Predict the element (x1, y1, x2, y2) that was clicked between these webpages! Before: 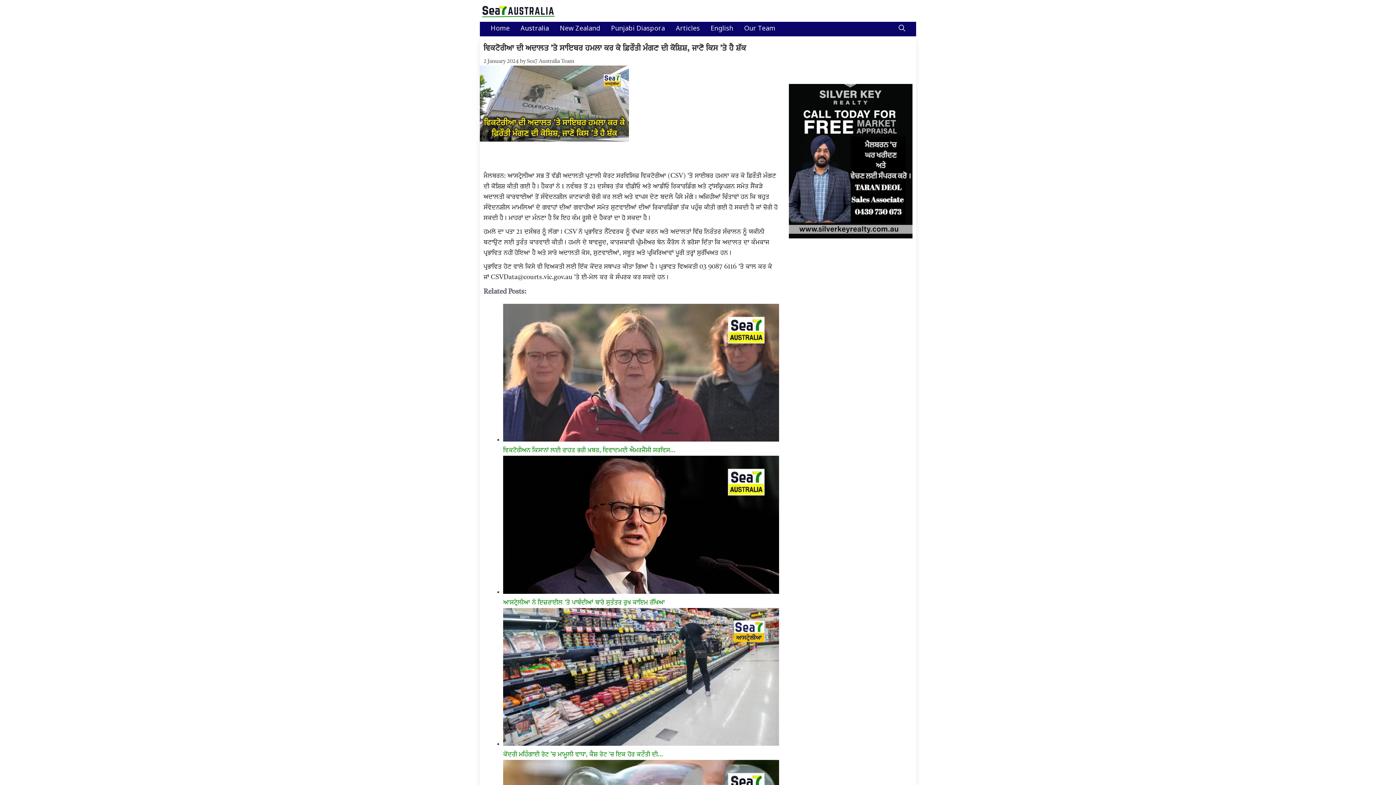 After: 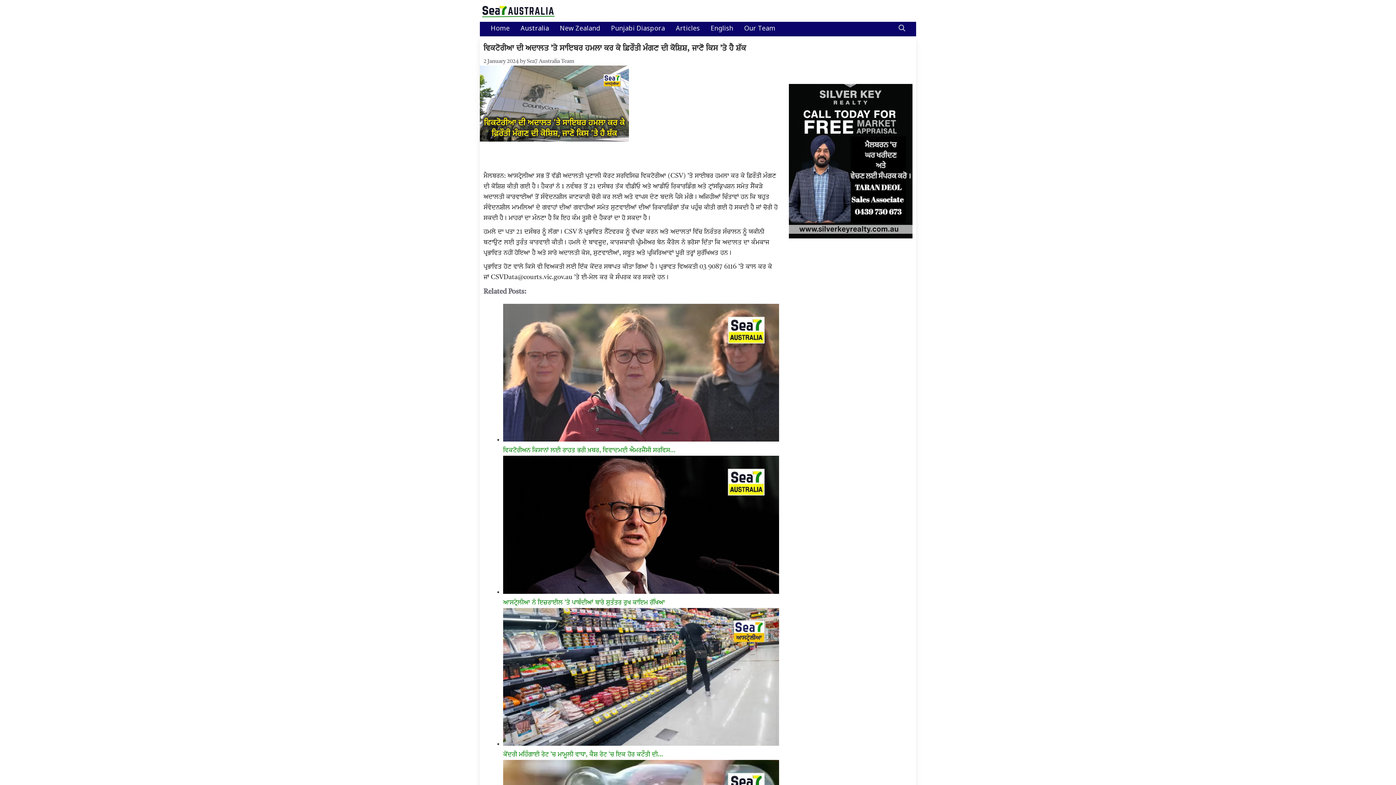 Action: label:  Share on Whatsapp bbox: (707, 156, 779, 167)